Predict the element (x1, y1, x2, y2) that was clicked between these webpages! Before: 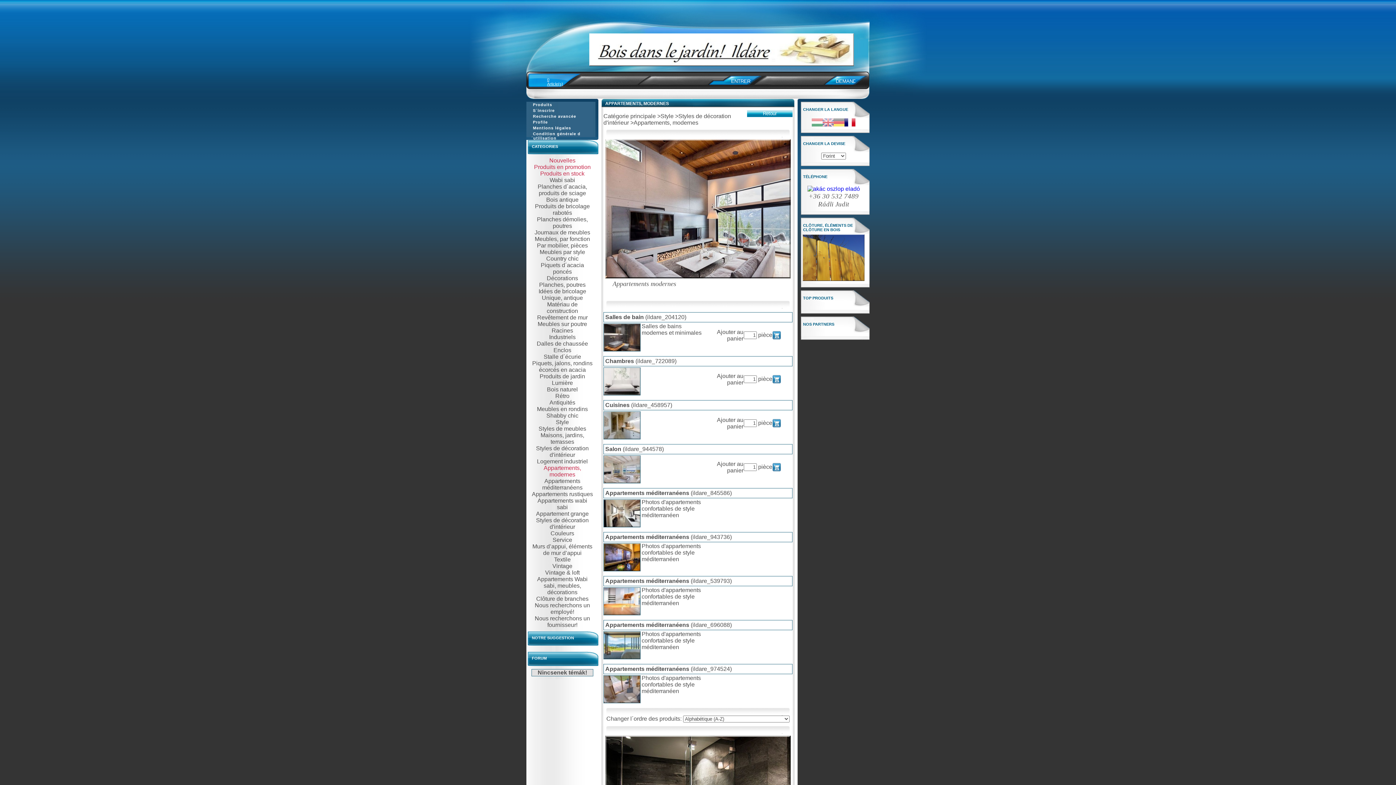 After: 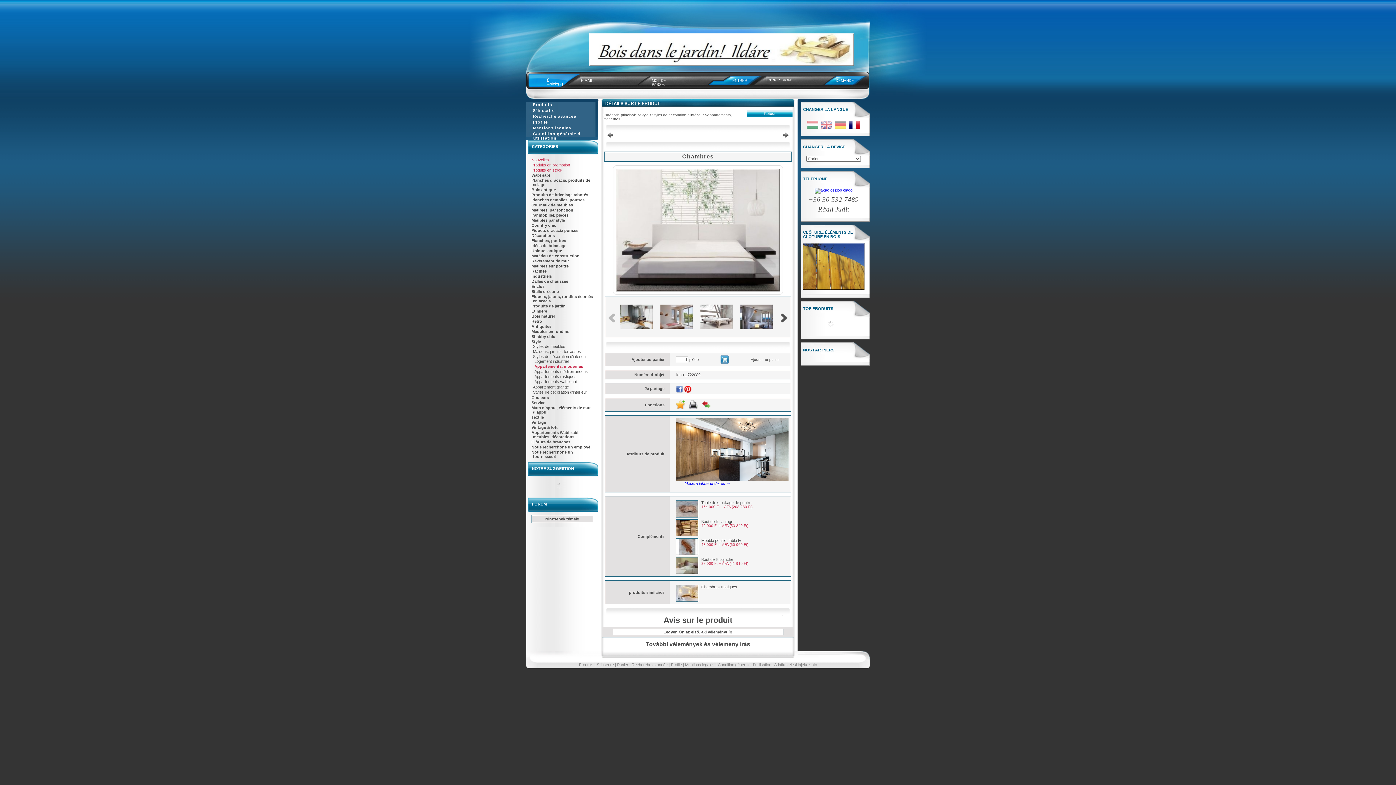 Action: bbox: (605, 358, 634, 364) label: Chambres